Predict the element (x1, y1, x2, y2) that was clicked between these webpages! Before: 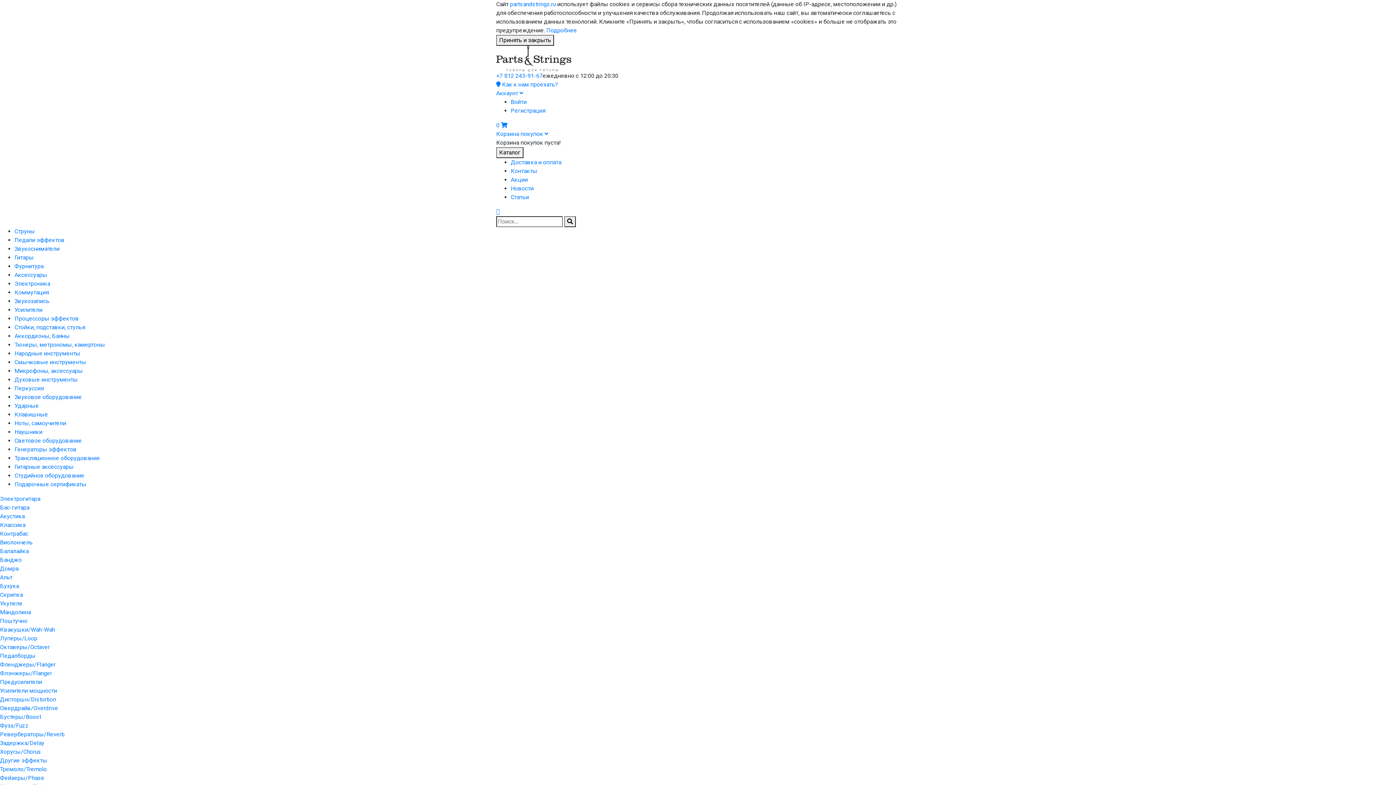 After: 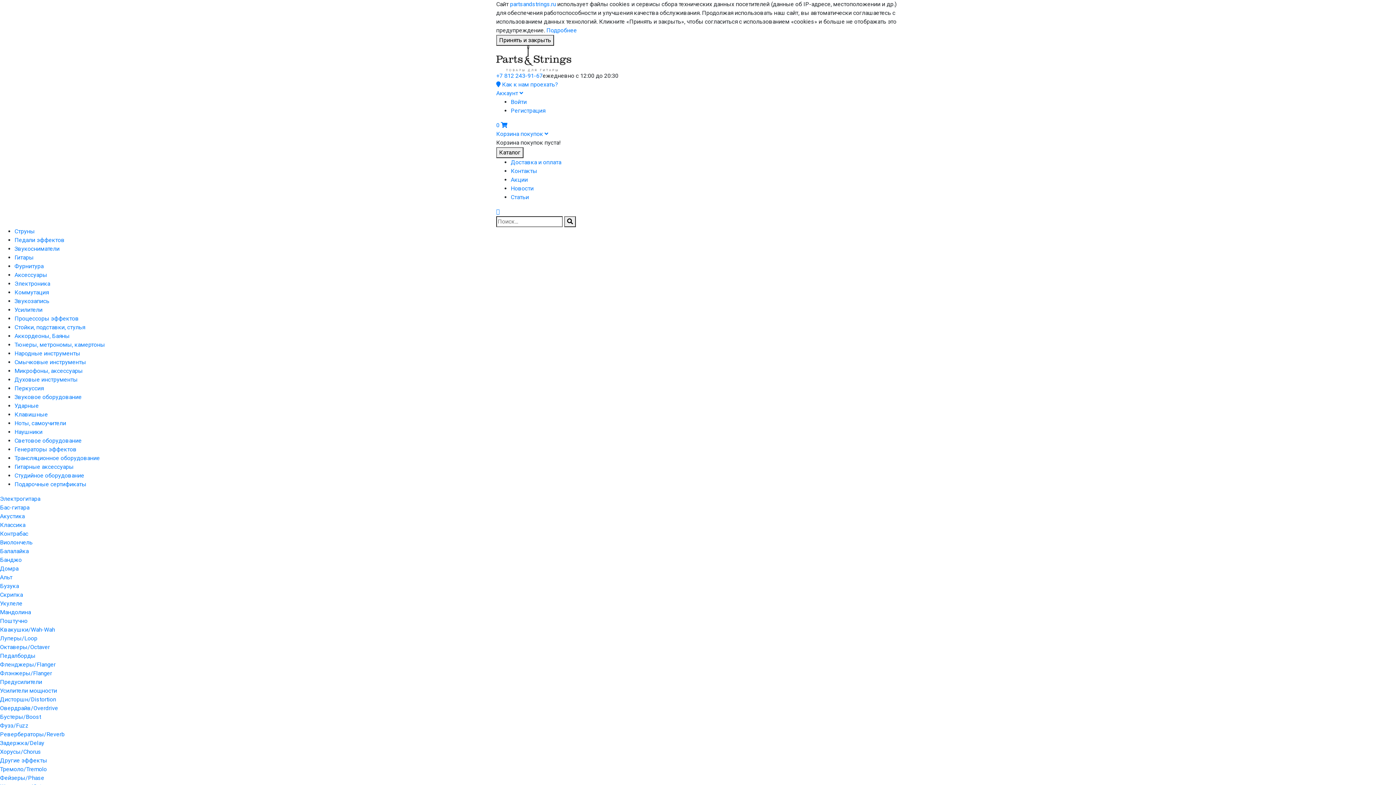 Action: bbox: (14, 420, 66, 426) label: Ноты, самоучители